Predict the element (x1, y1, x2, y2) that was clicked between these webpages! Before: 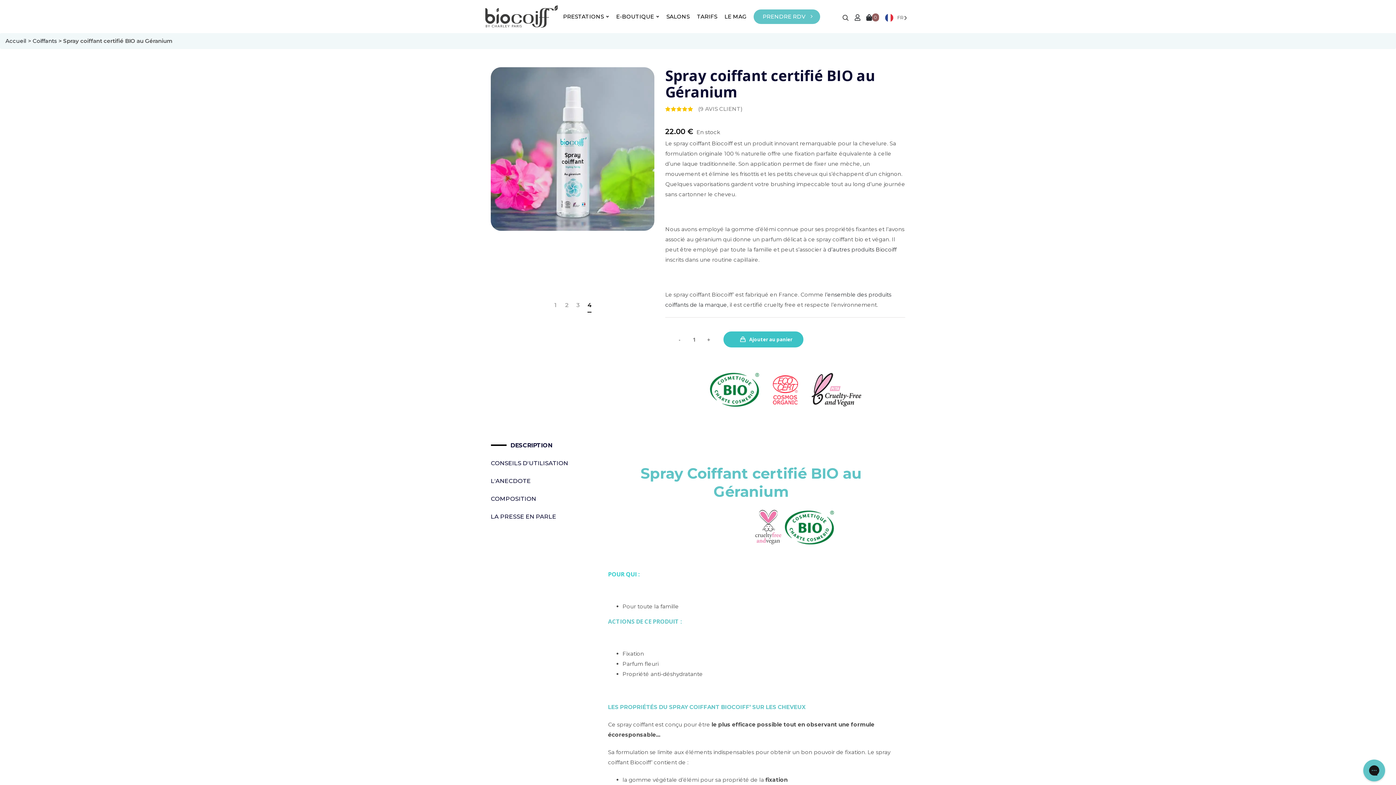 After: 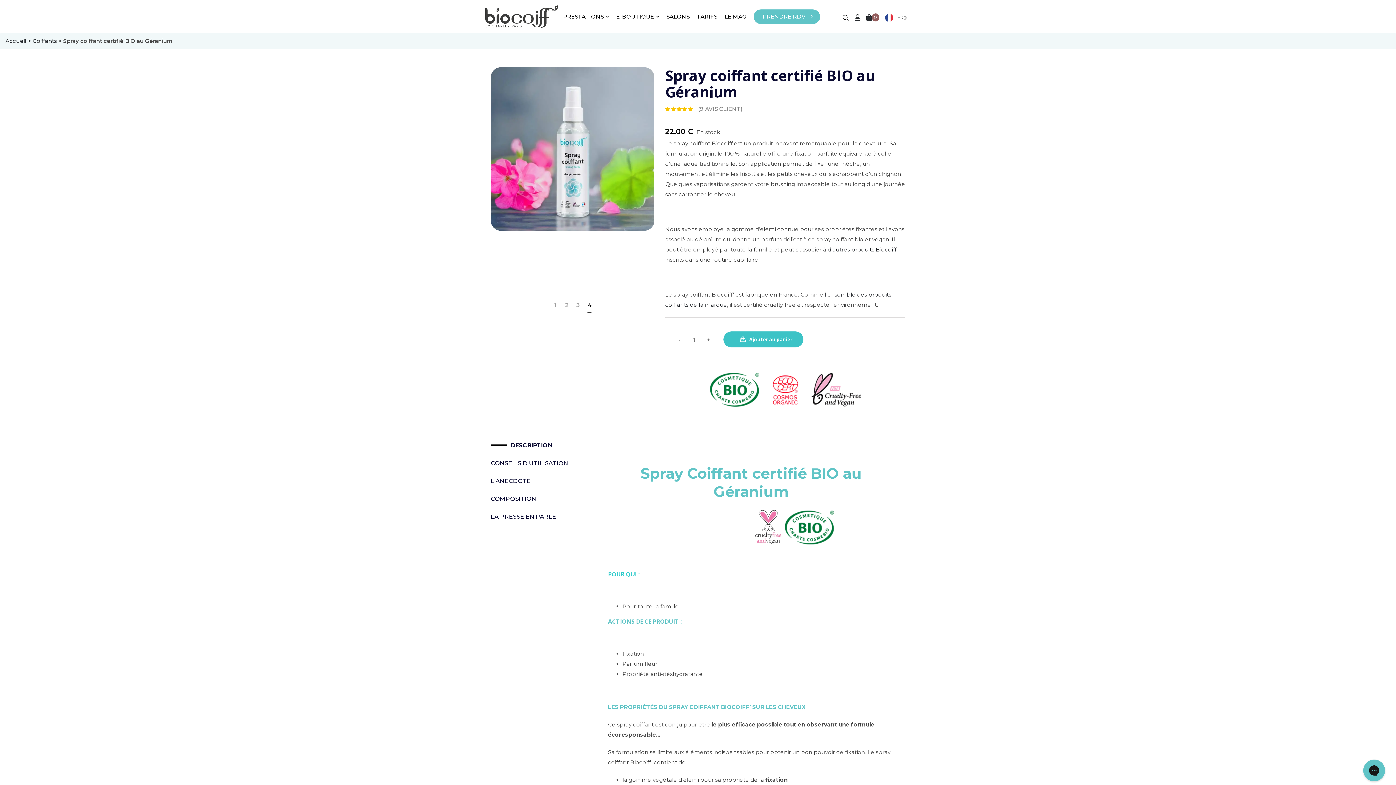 Action: label: DESCRIPTION bbox: (490, 436, 586, 454)